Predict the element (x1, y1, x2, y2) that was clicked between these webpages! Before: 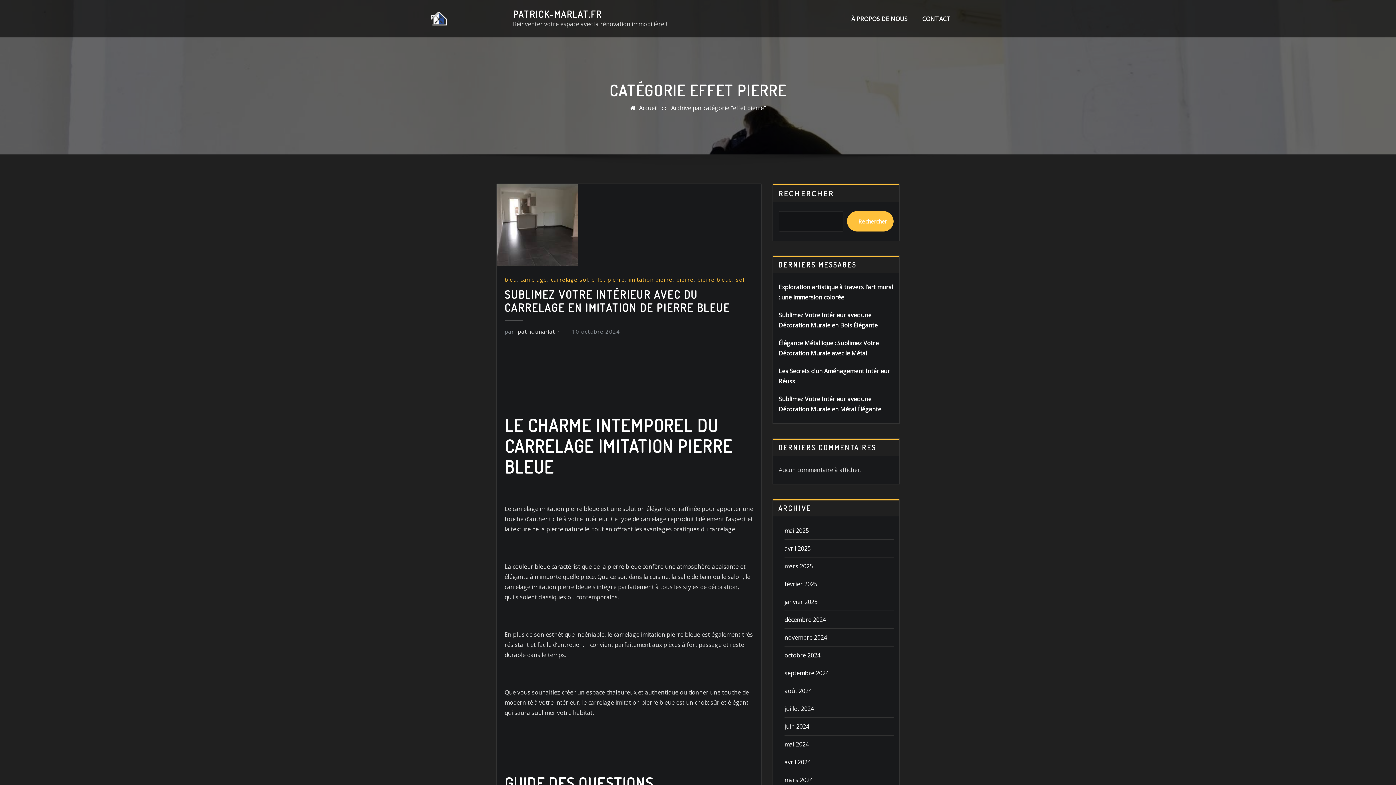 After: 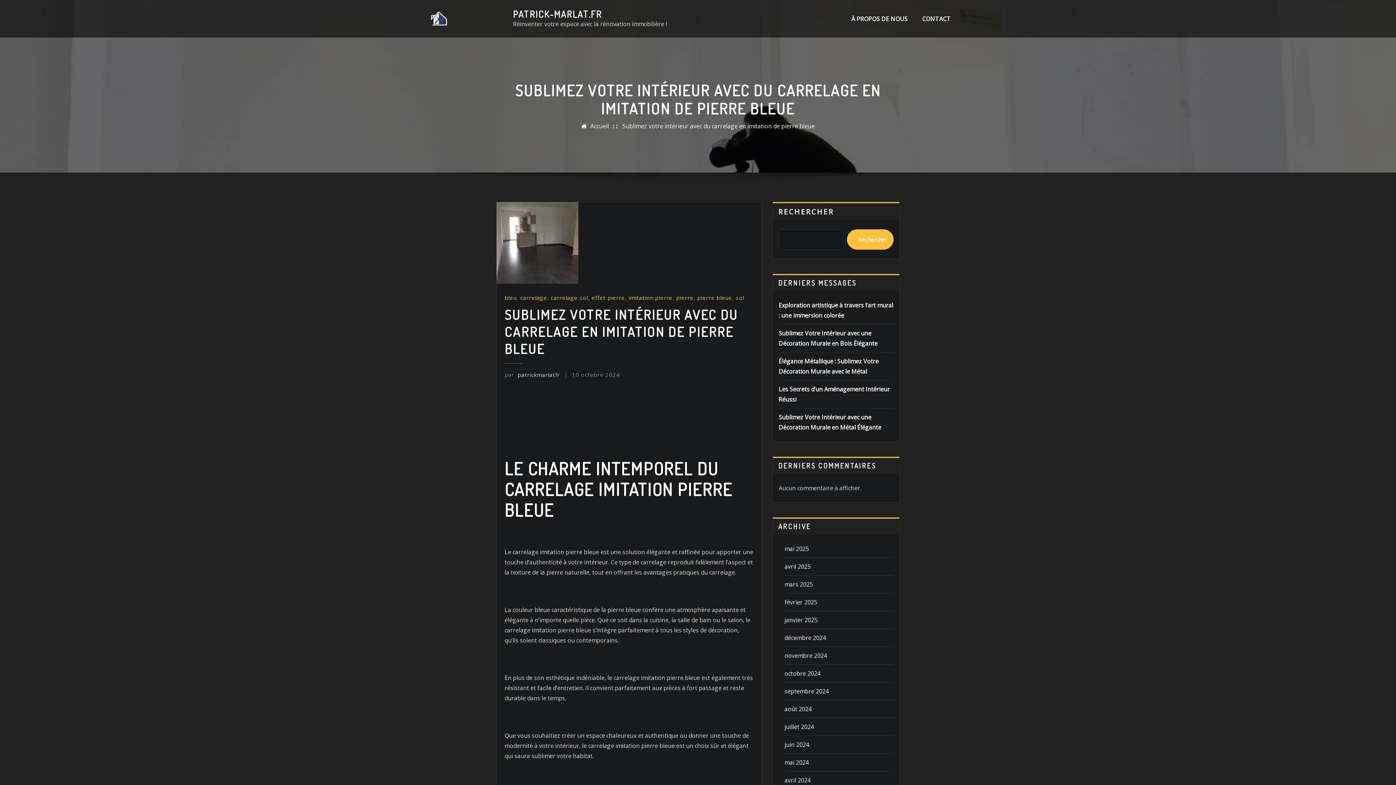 Action: bbox: (496, 220, 578, 228)